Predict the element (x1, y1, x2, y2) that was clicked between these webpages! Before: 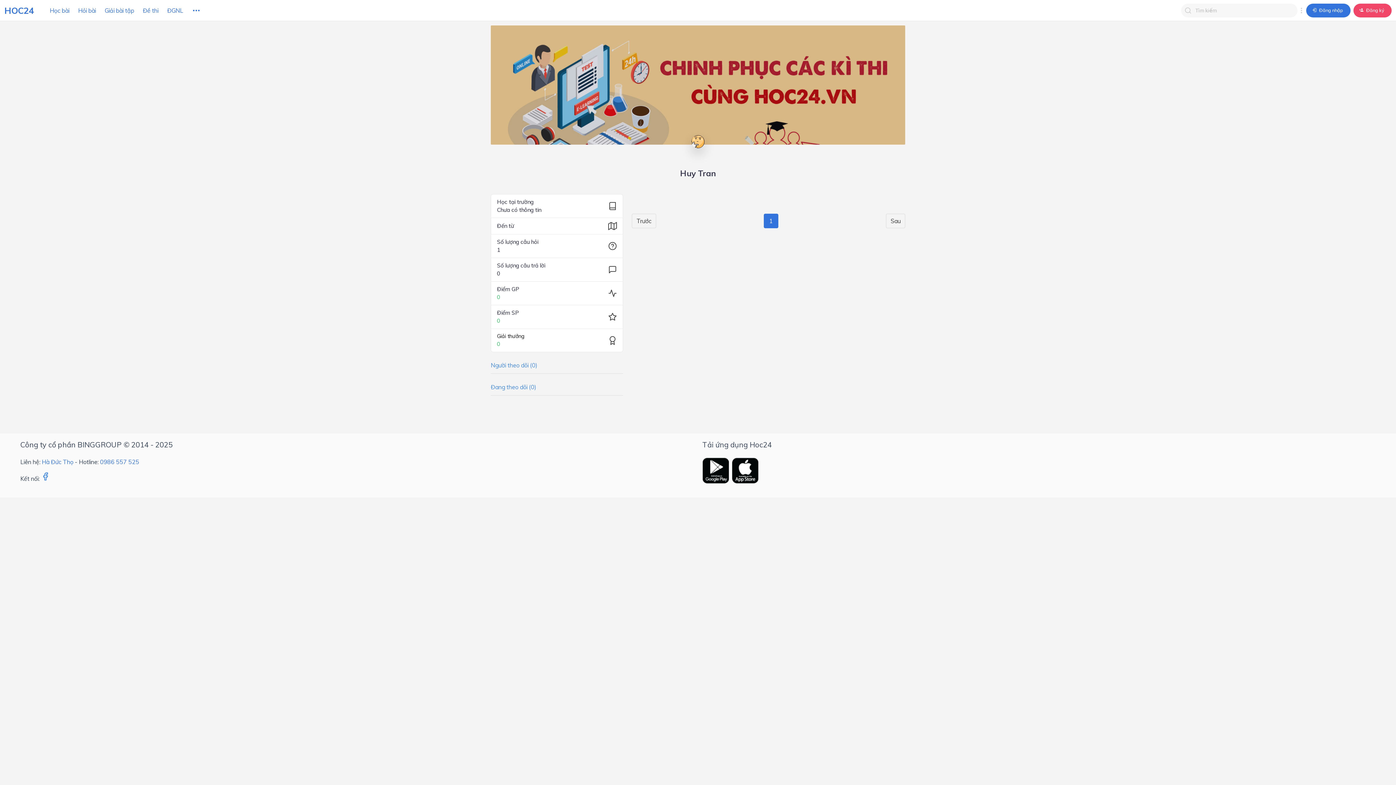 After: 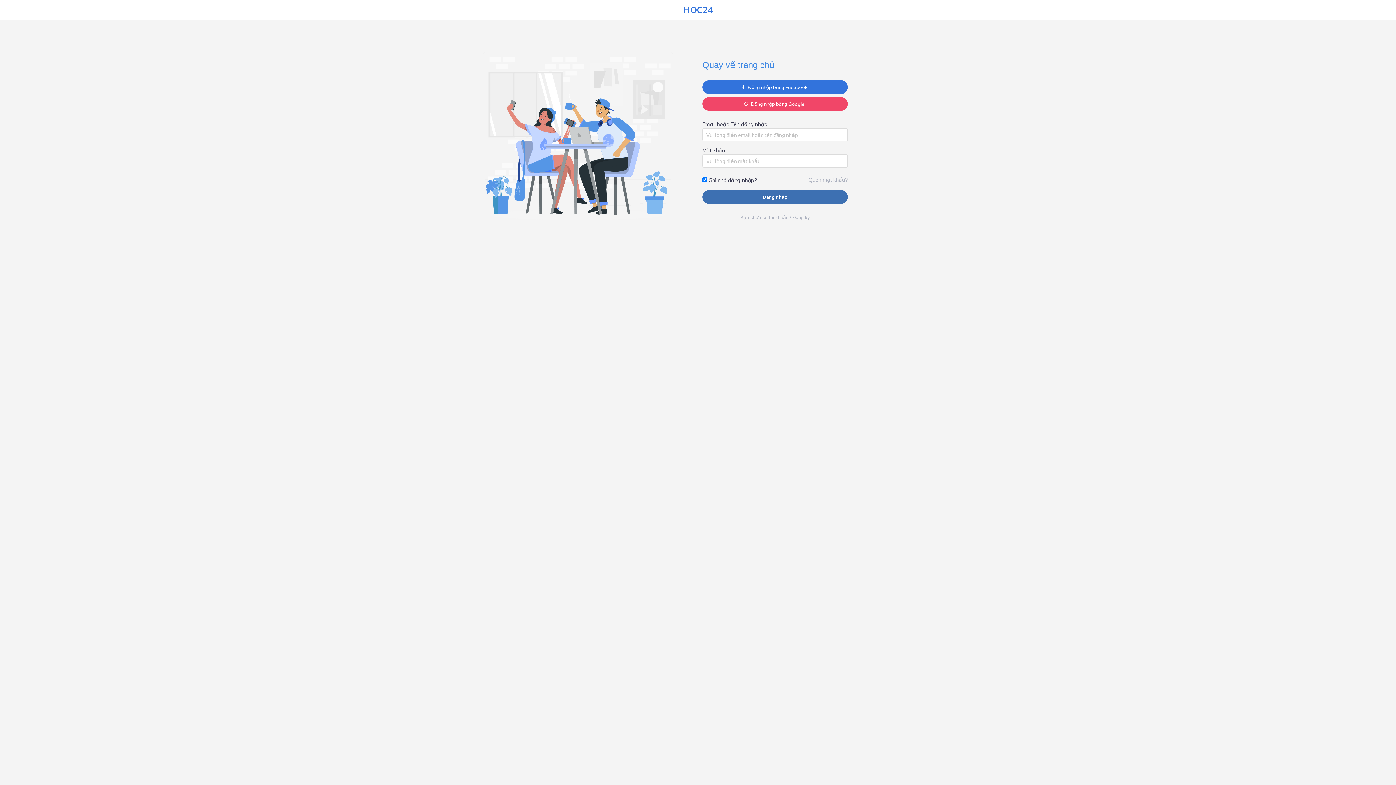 Action: label: Đăng nhập bbox: (1306, 3, 1350, 17)